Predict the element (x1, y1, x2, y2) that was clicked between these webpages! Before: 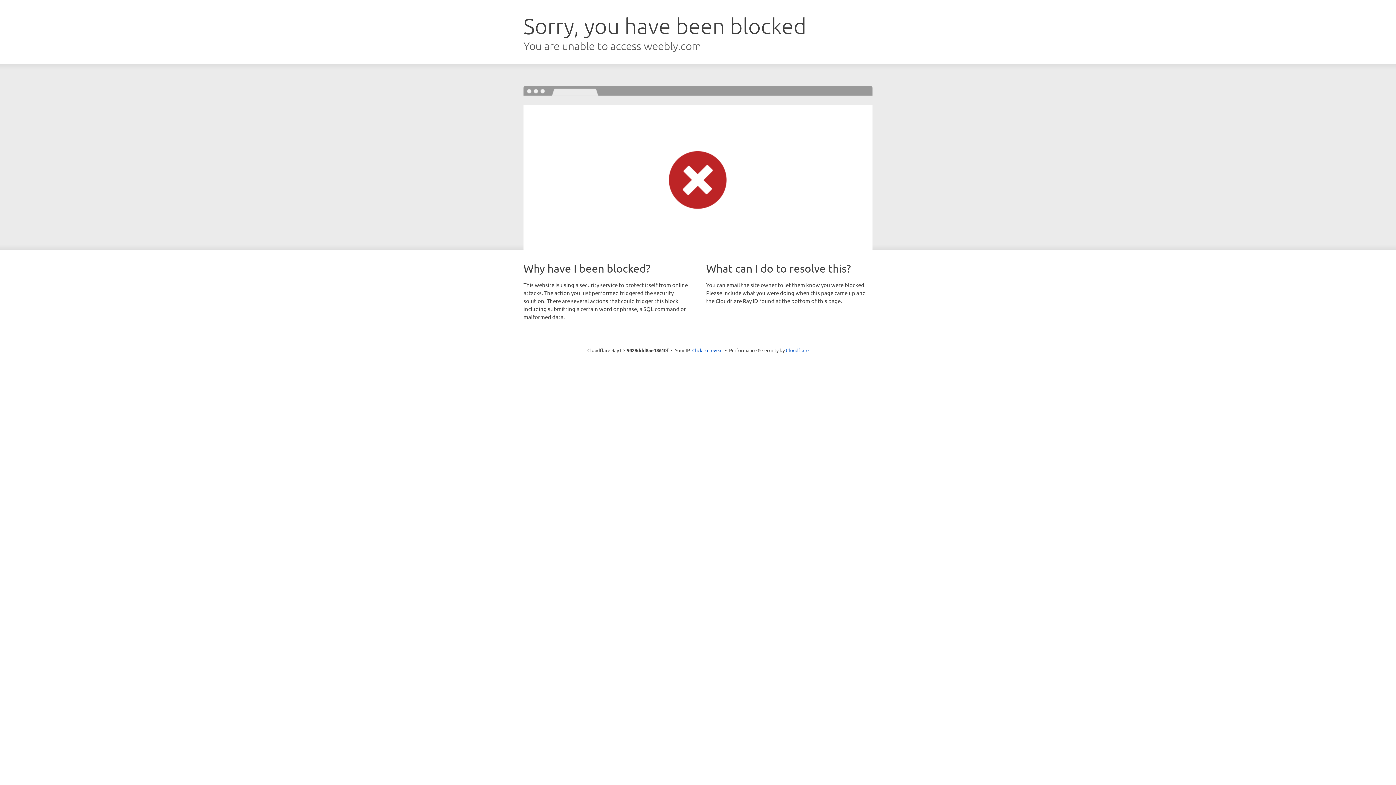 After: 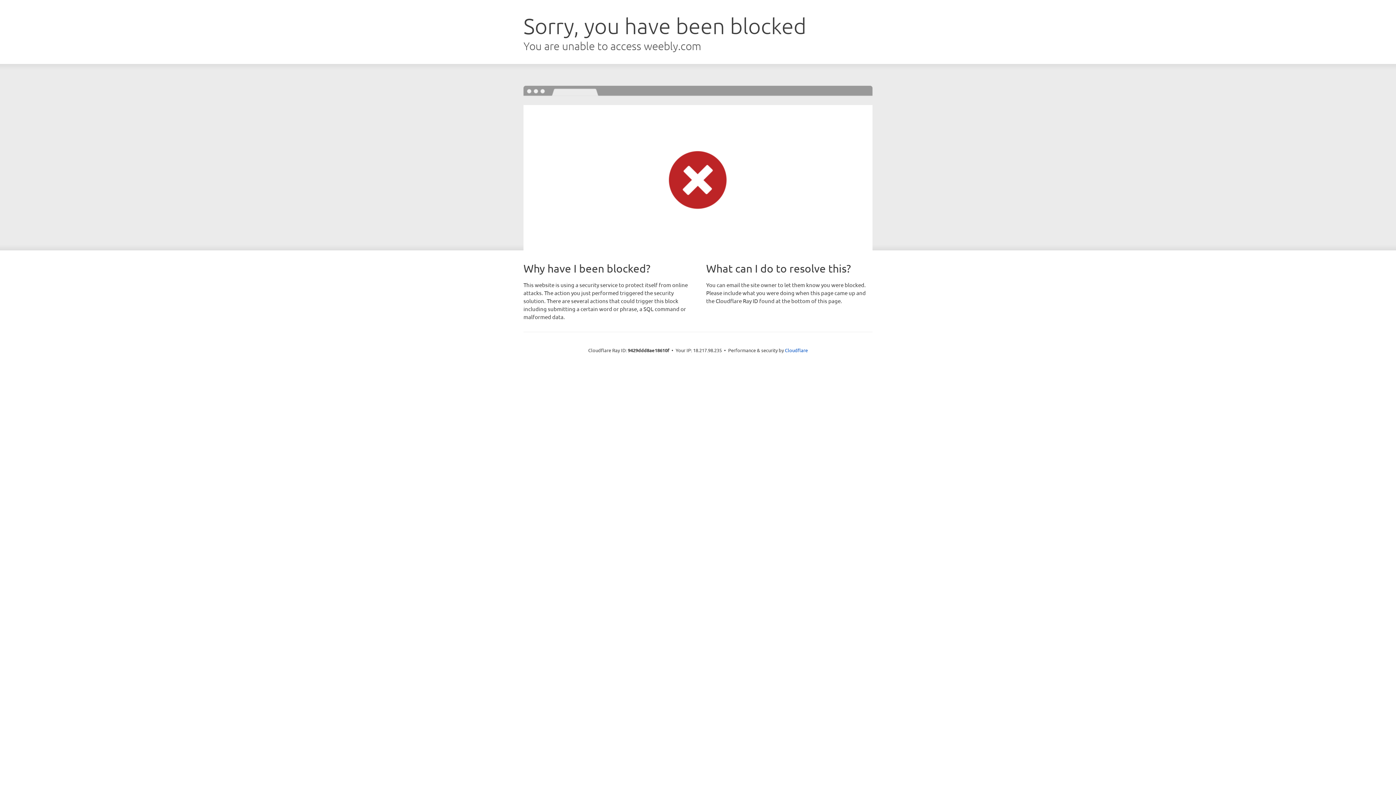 Action: label: Click to reveal bbox: (692, 346, 722, 353)